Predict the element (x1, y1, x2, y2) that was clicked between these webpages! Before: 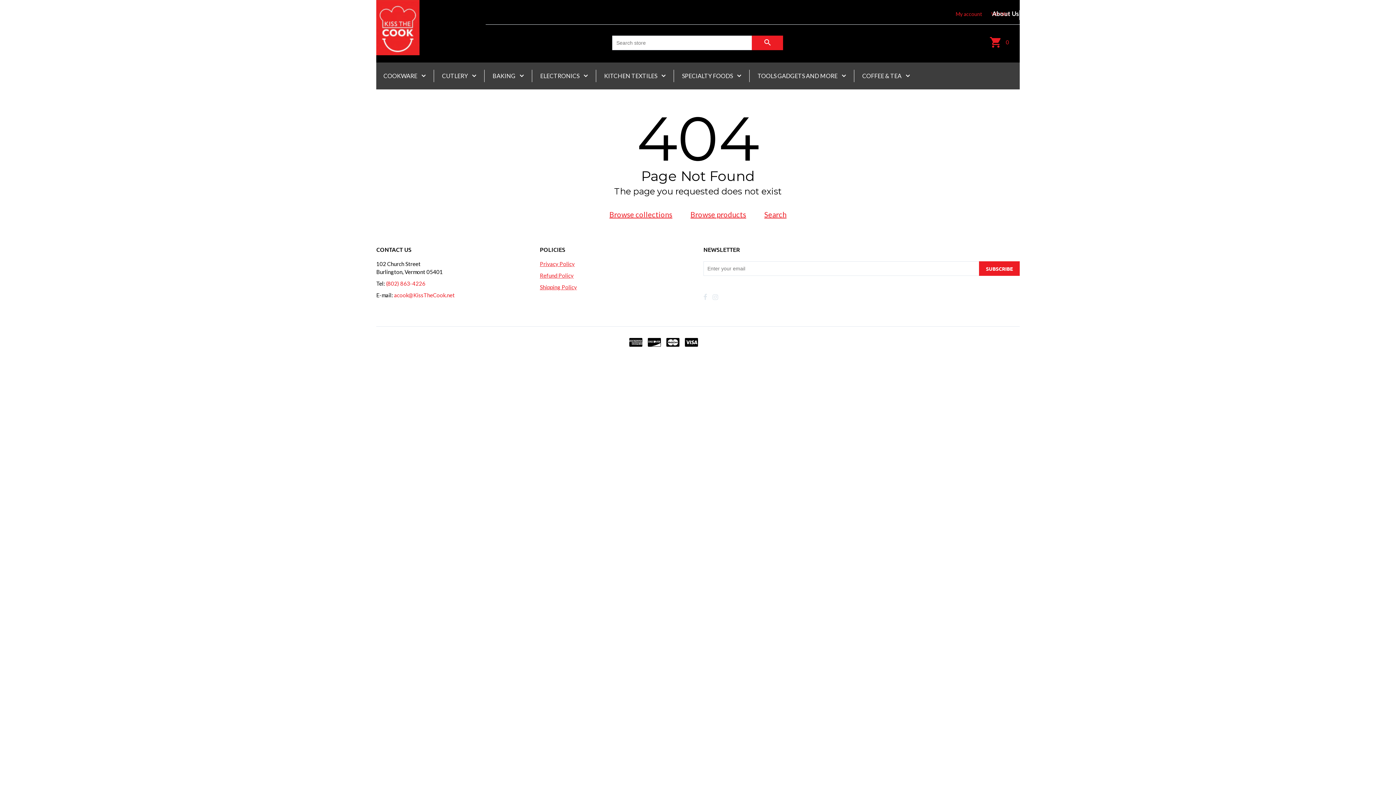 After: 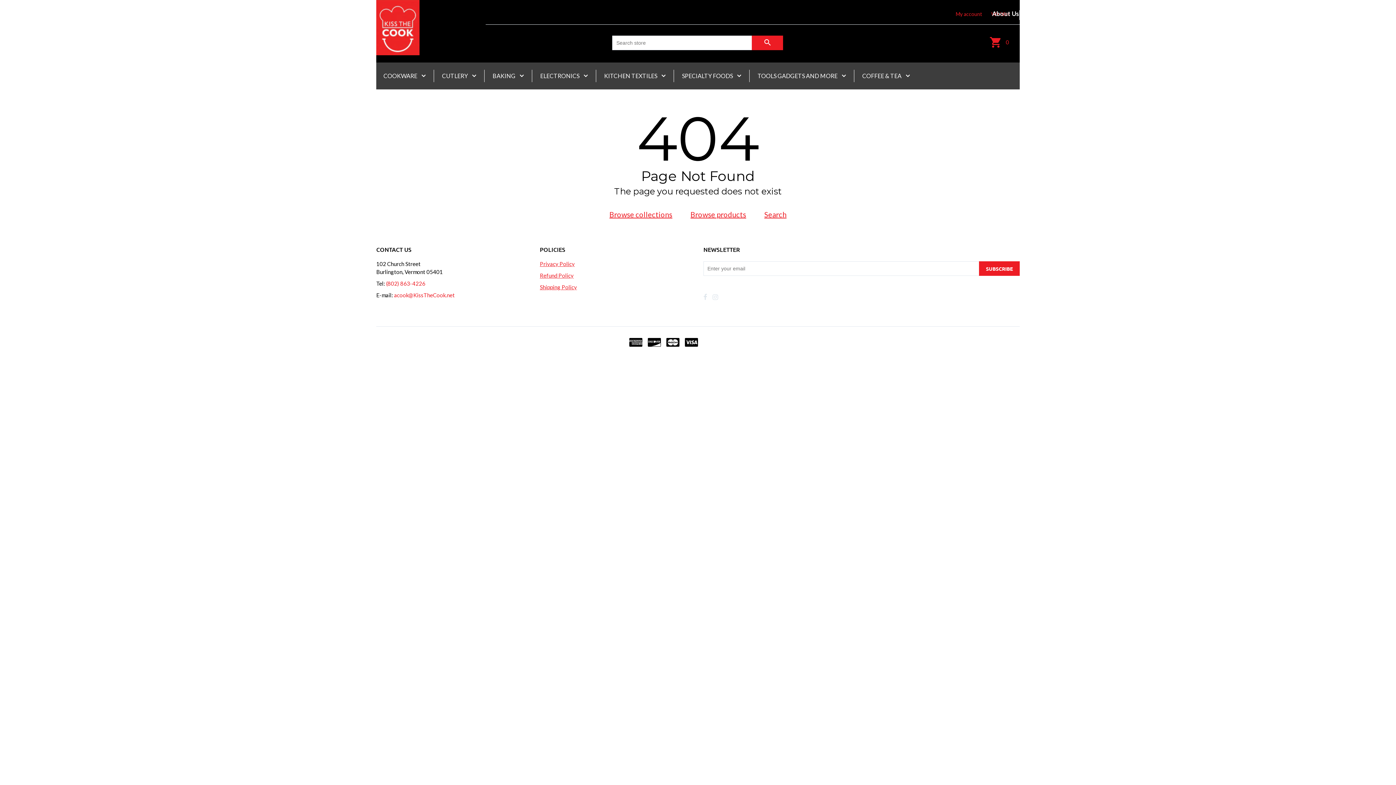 Action: label: COOKWARE  bbox: (383, 69, 425, 82)